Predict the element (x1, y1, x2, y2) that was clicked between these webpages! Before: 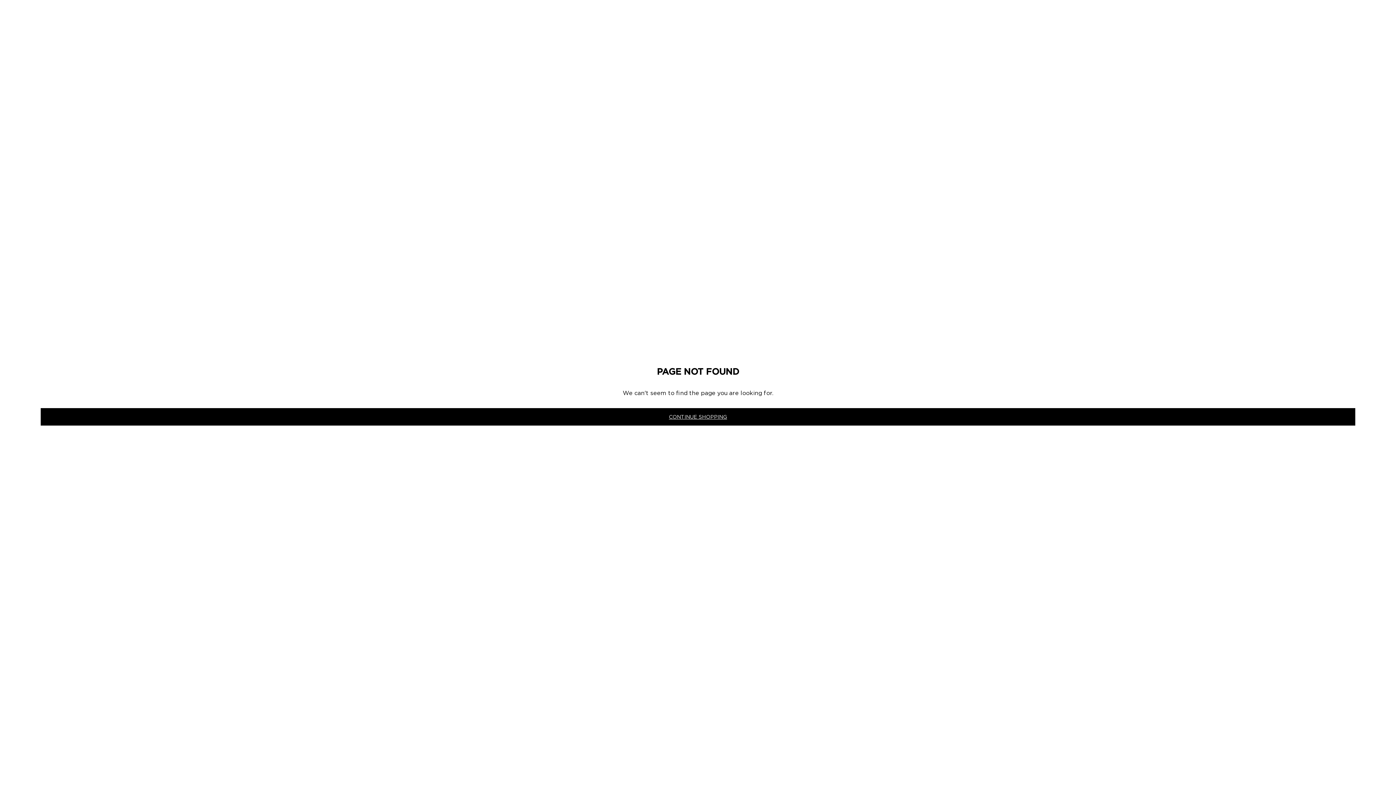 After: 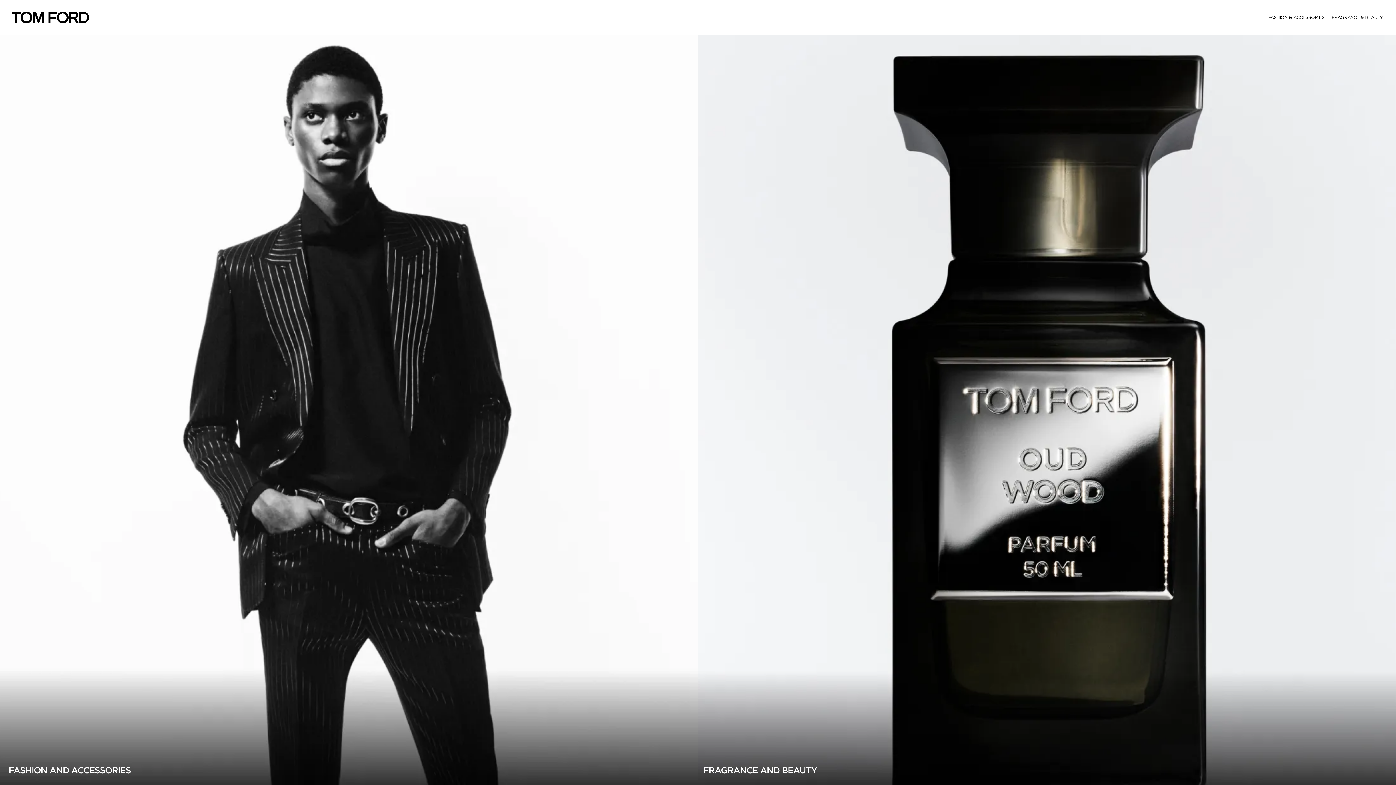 Action: bbox: (40, 408, 1355, 425) label: CONTINUE SHOPPING